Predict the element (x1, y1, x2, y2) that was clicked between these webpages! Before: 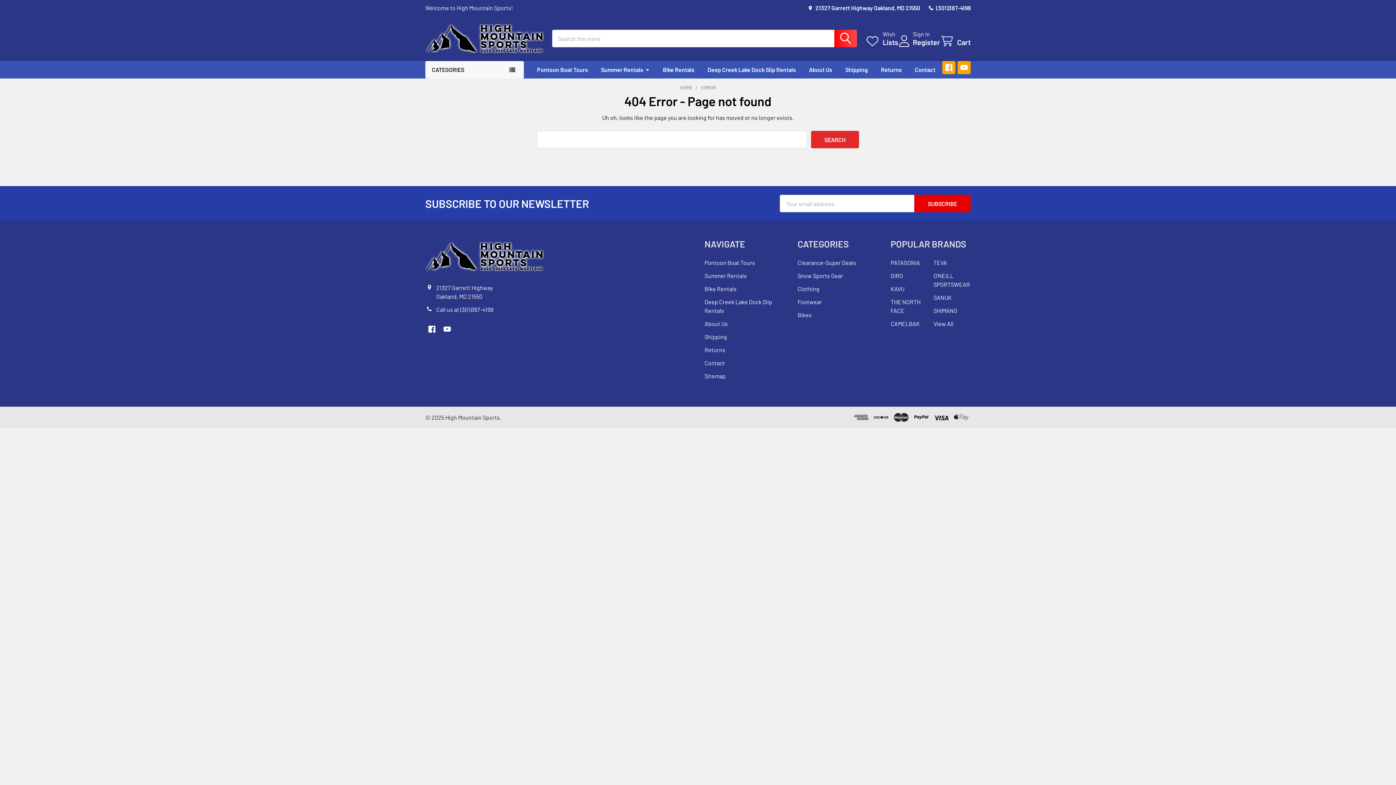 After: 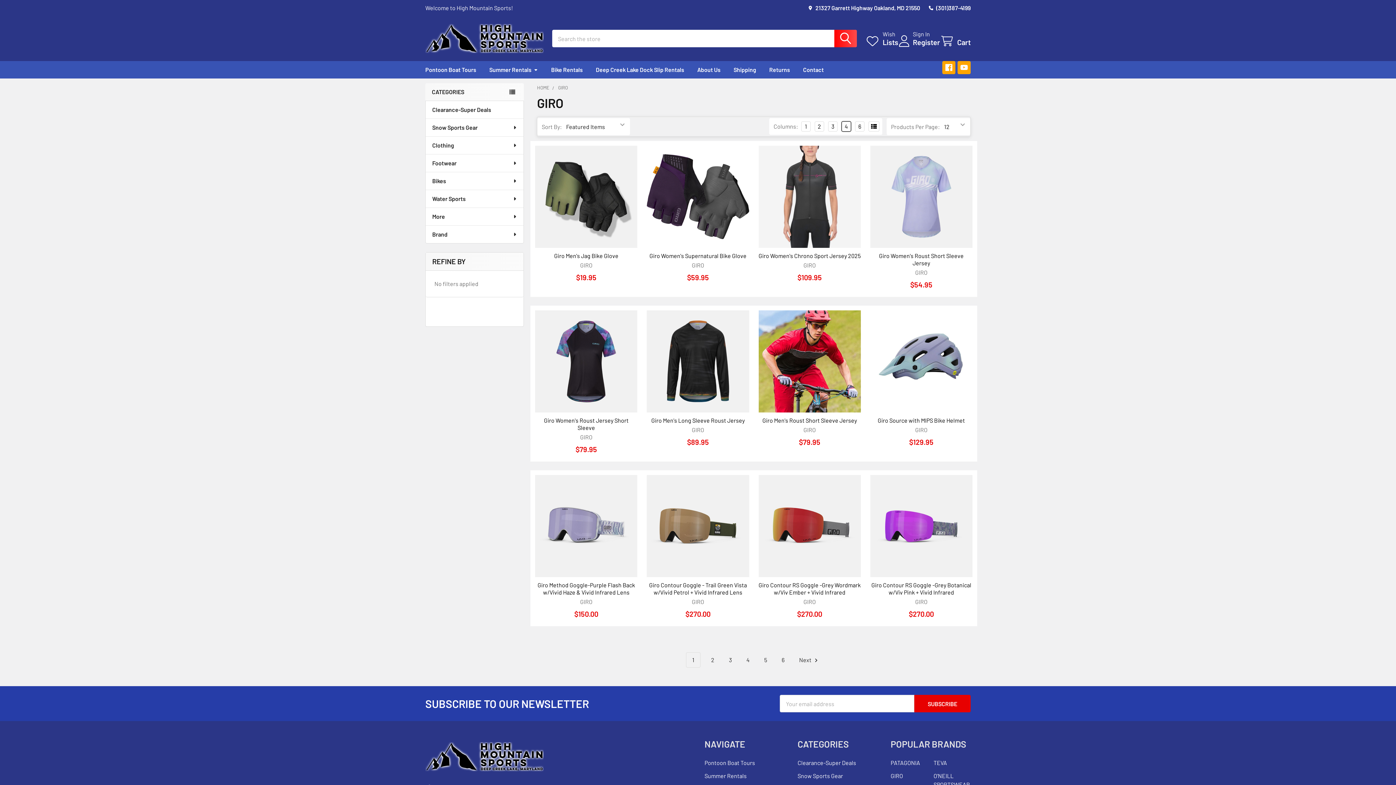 Action: label: GIRO bbox: (890, 272, 903, 279)